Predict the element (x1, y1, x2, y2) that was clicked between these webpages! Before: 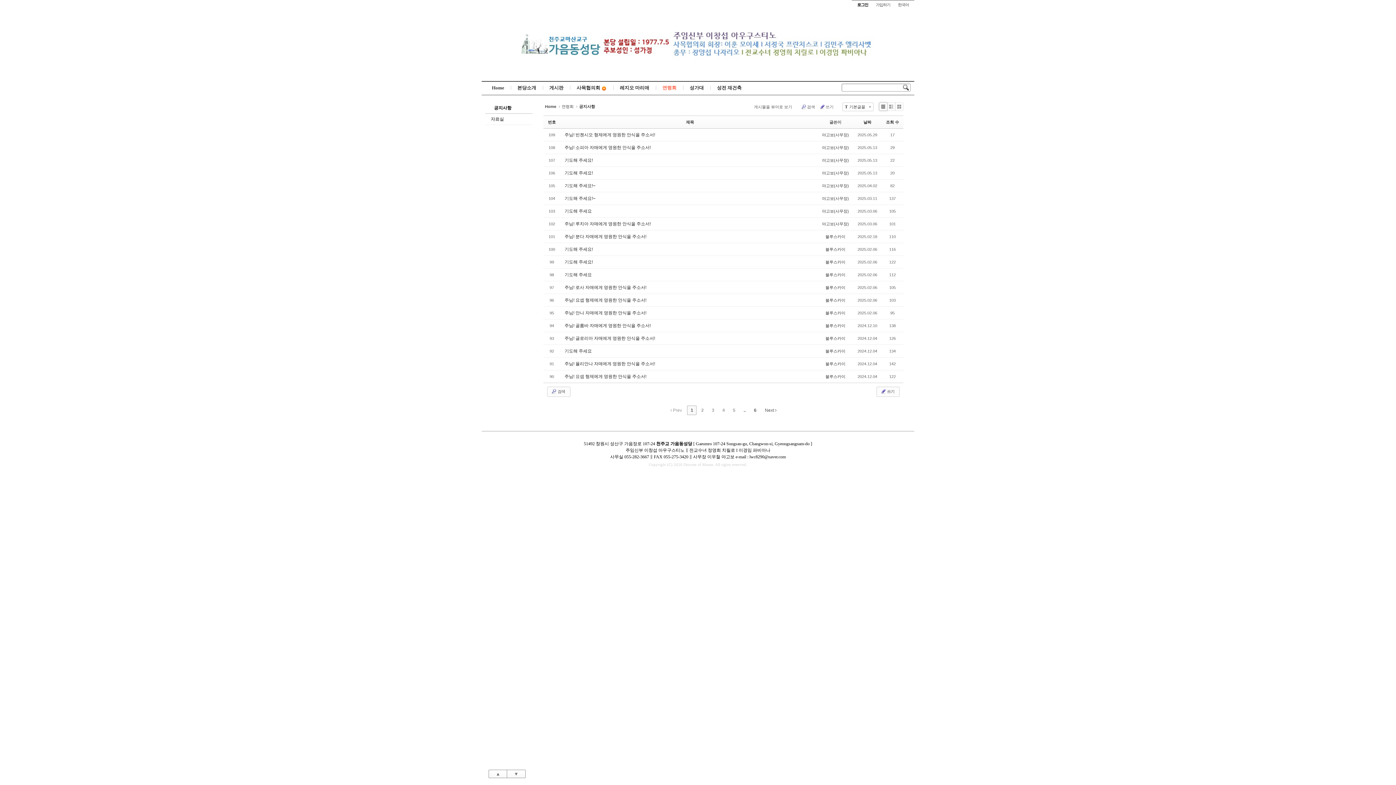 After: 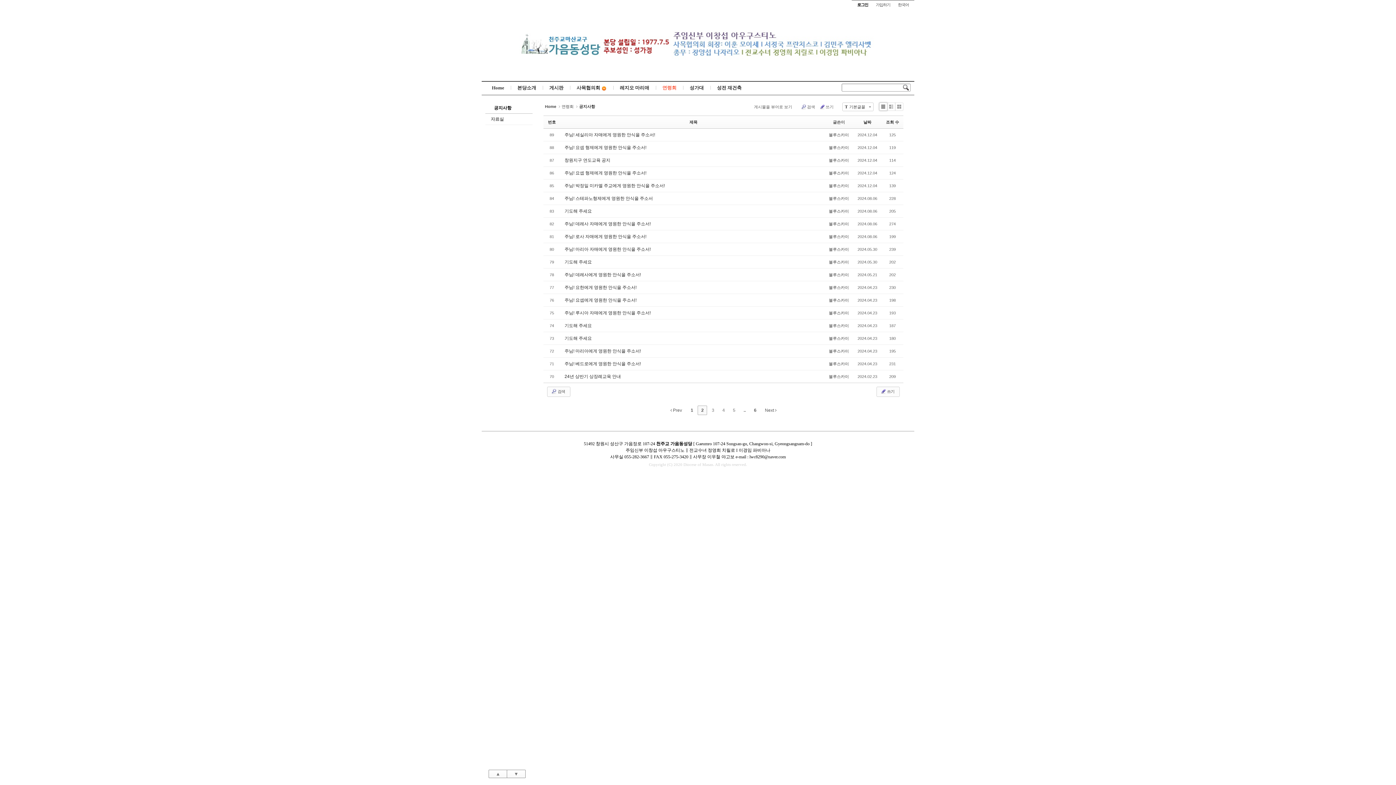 Action: label: 2 bbox: (697, 405, 707, 415)